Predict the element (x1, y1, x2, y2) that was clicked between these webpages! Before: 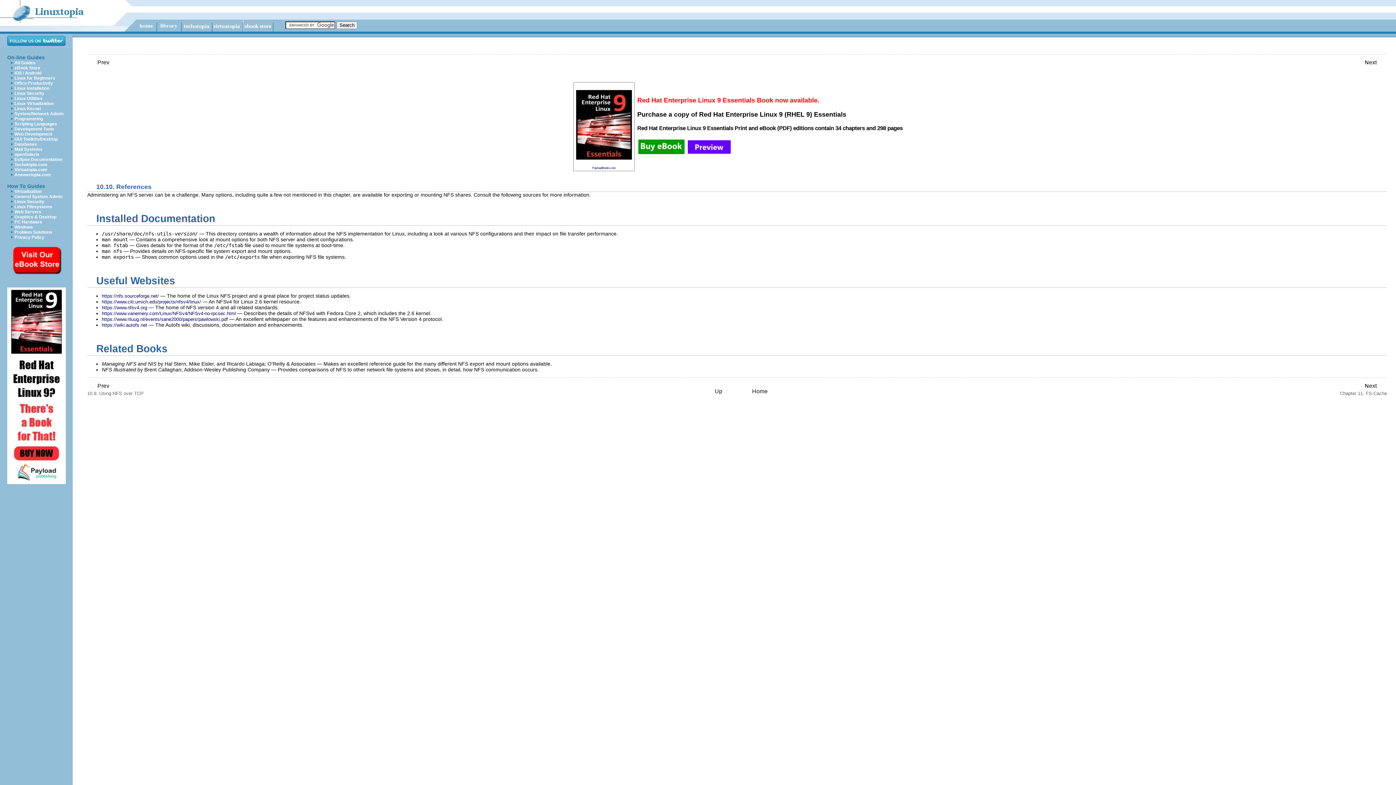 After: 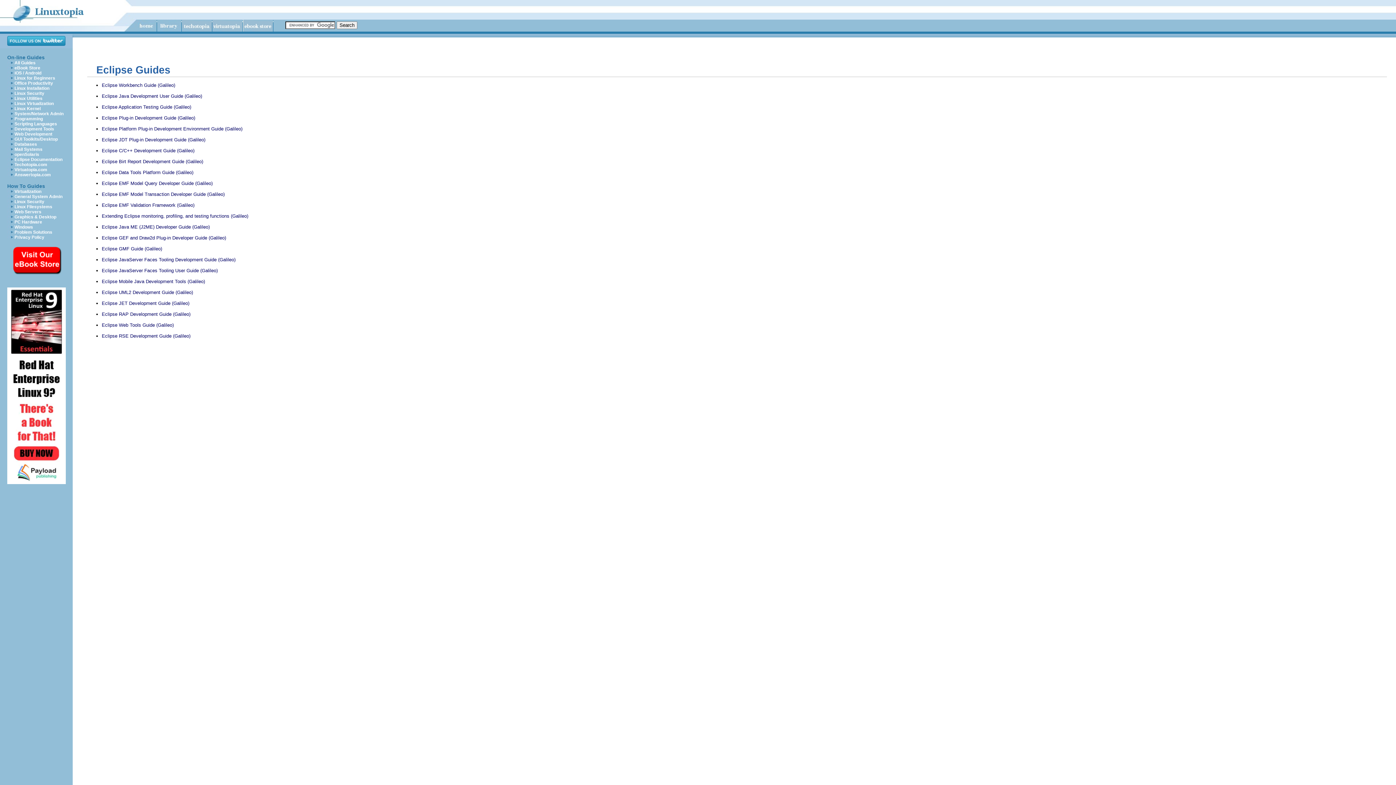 Action: bbox: (14, 157, 62, 162) label: Eclipse Documentation